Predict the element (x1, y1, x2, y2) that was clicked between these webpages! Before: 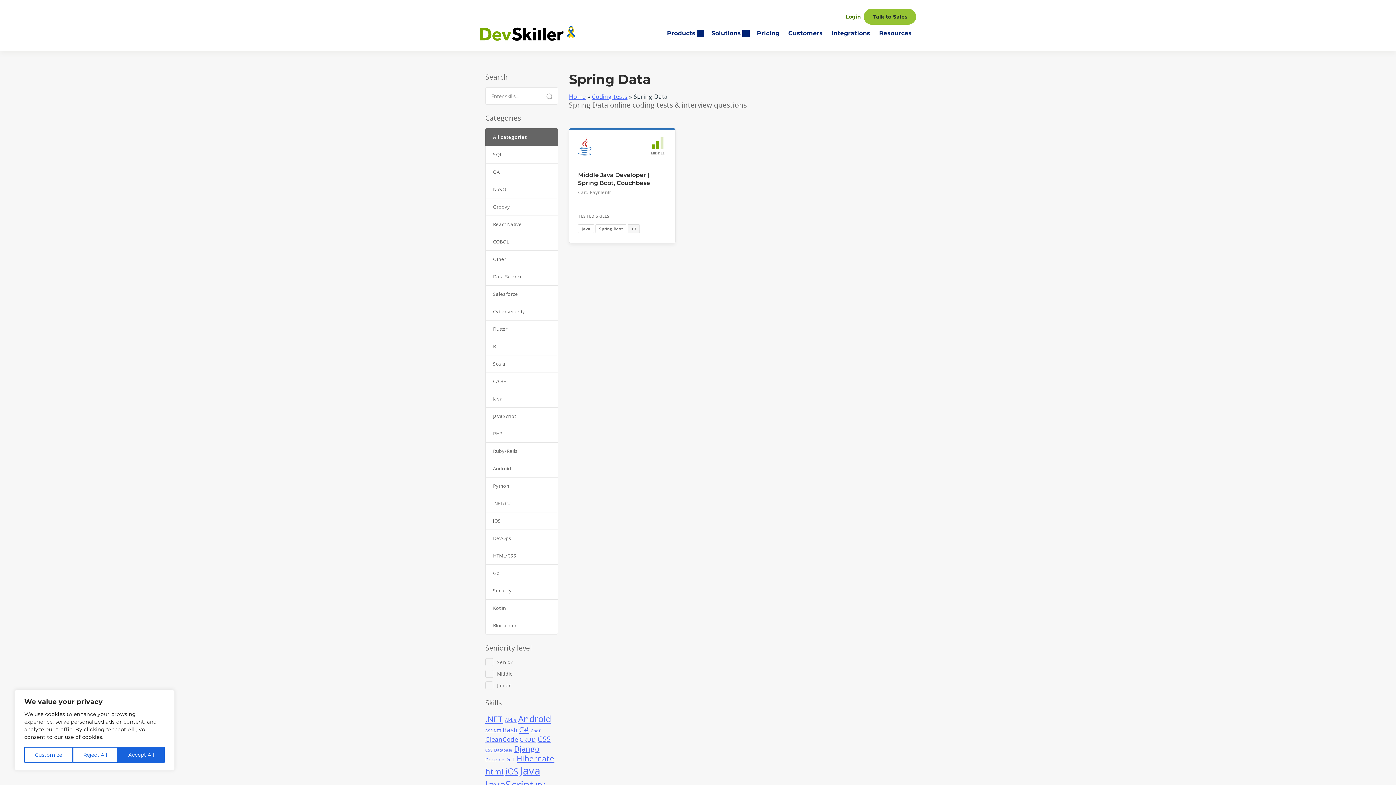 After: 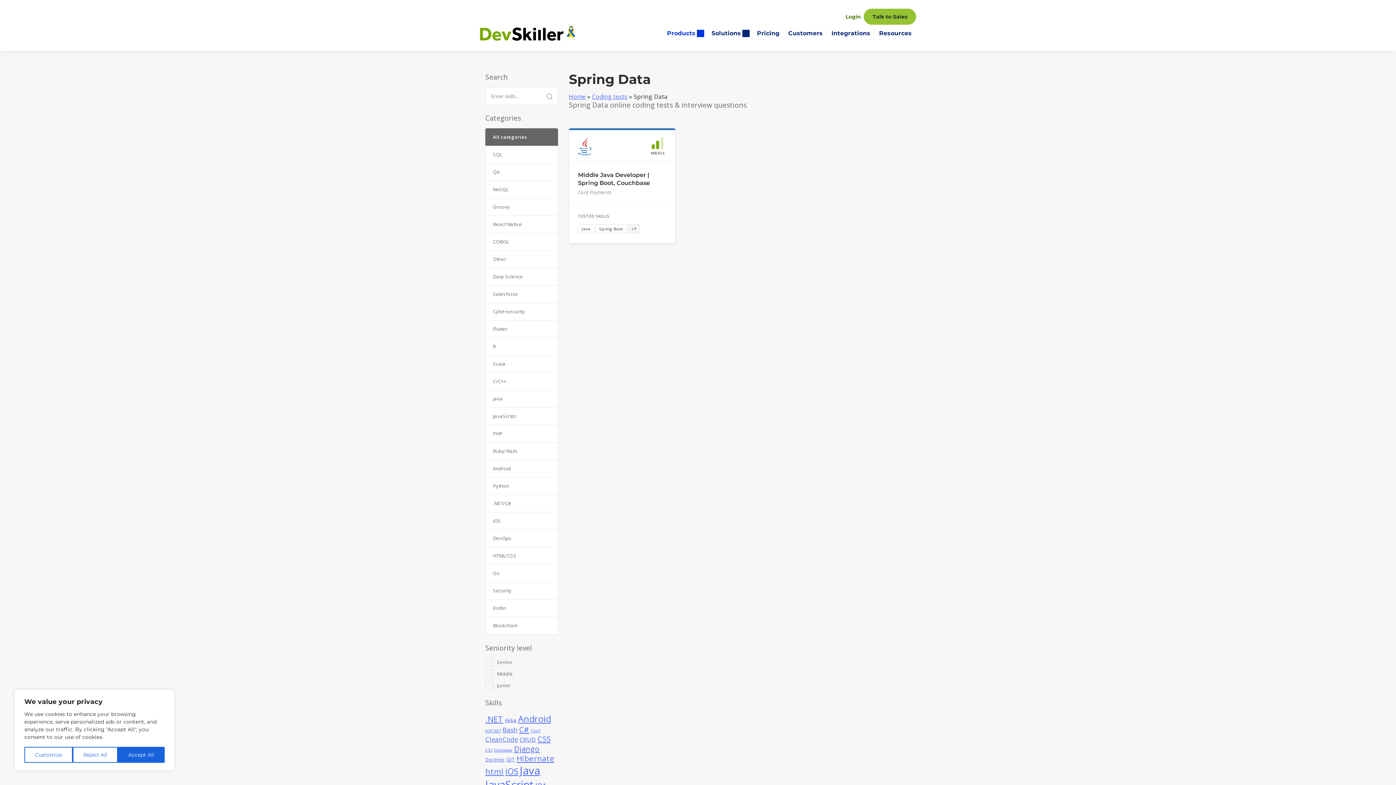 Action: label: Products bbox: (662, 24, 707, 42)